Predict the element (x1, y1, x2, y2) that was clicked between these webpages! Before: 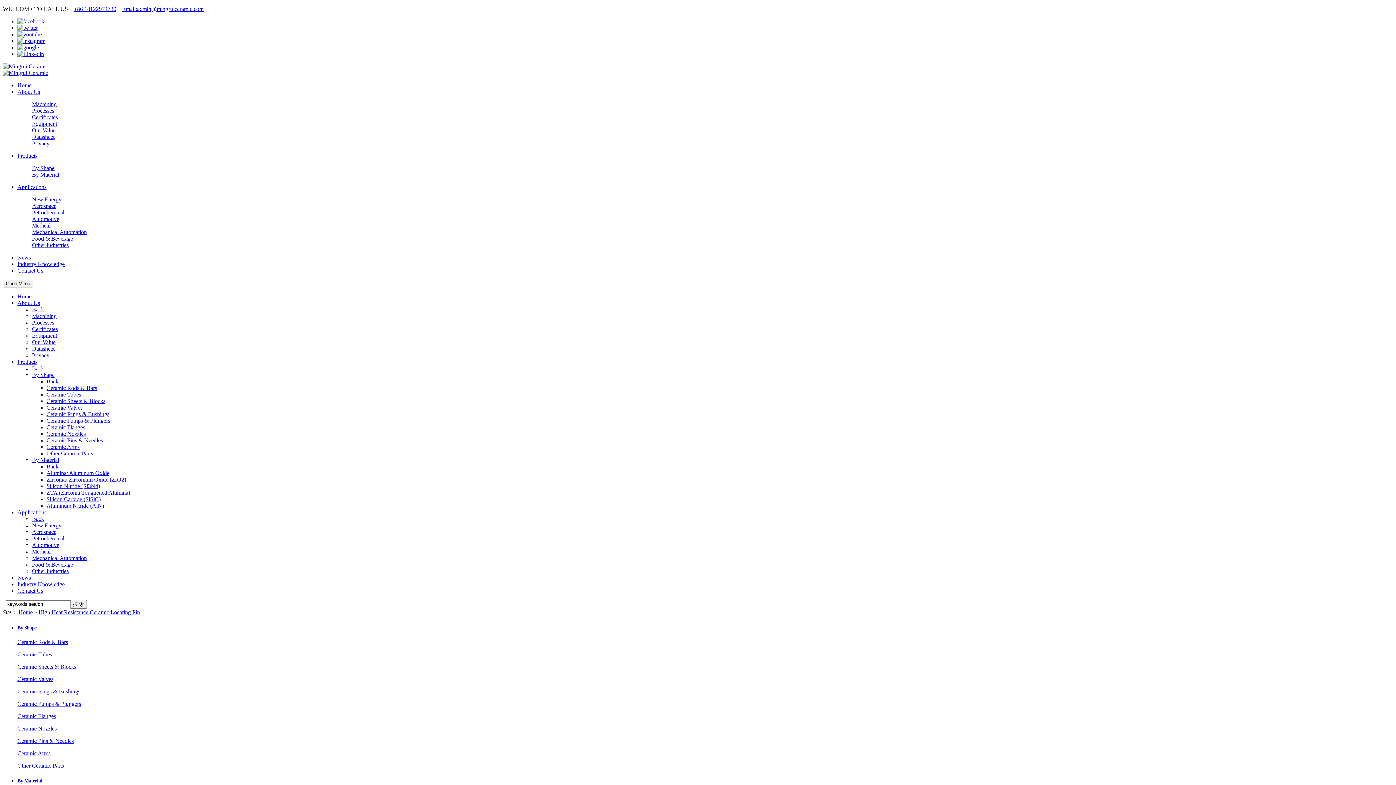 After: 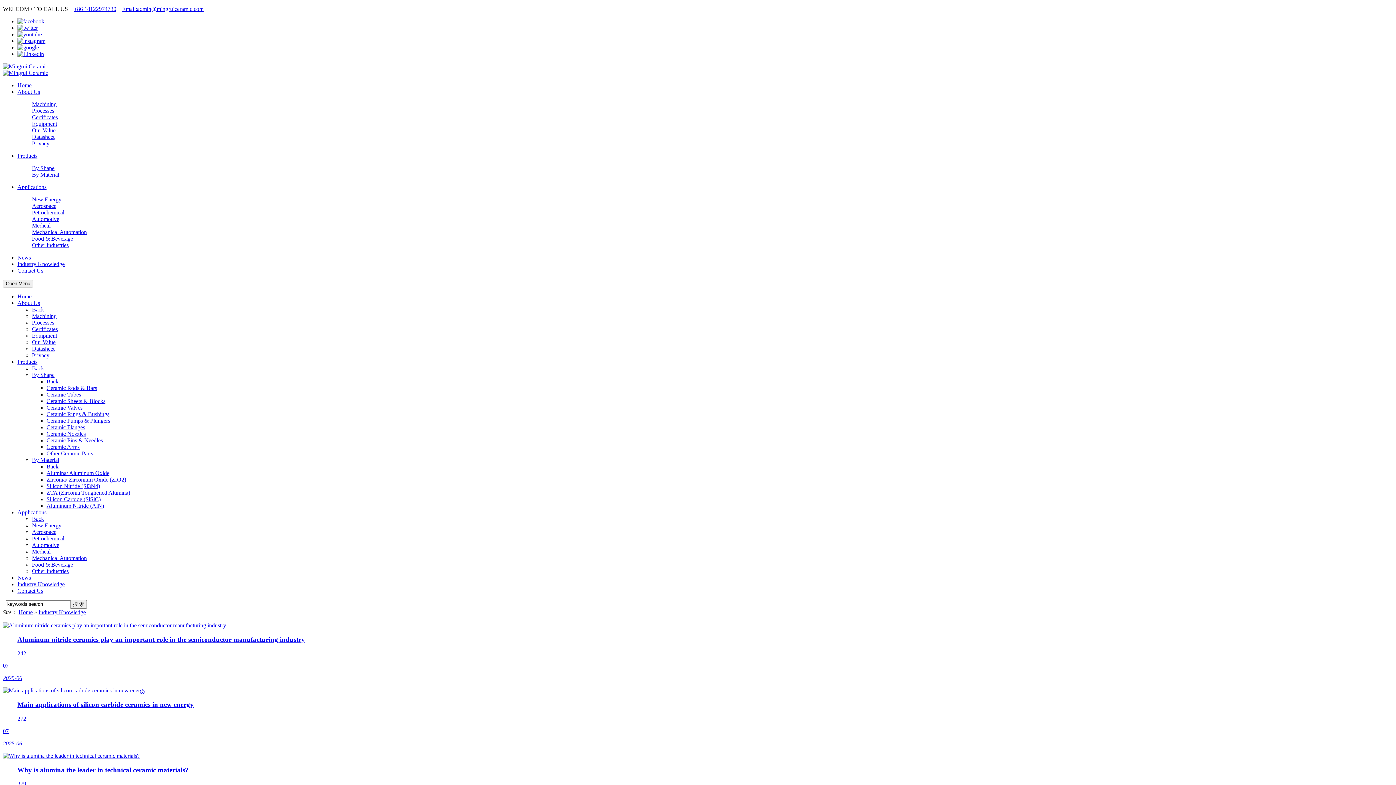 Action: bbox: (17, 581, 64, 587) label: Industry Knowledge